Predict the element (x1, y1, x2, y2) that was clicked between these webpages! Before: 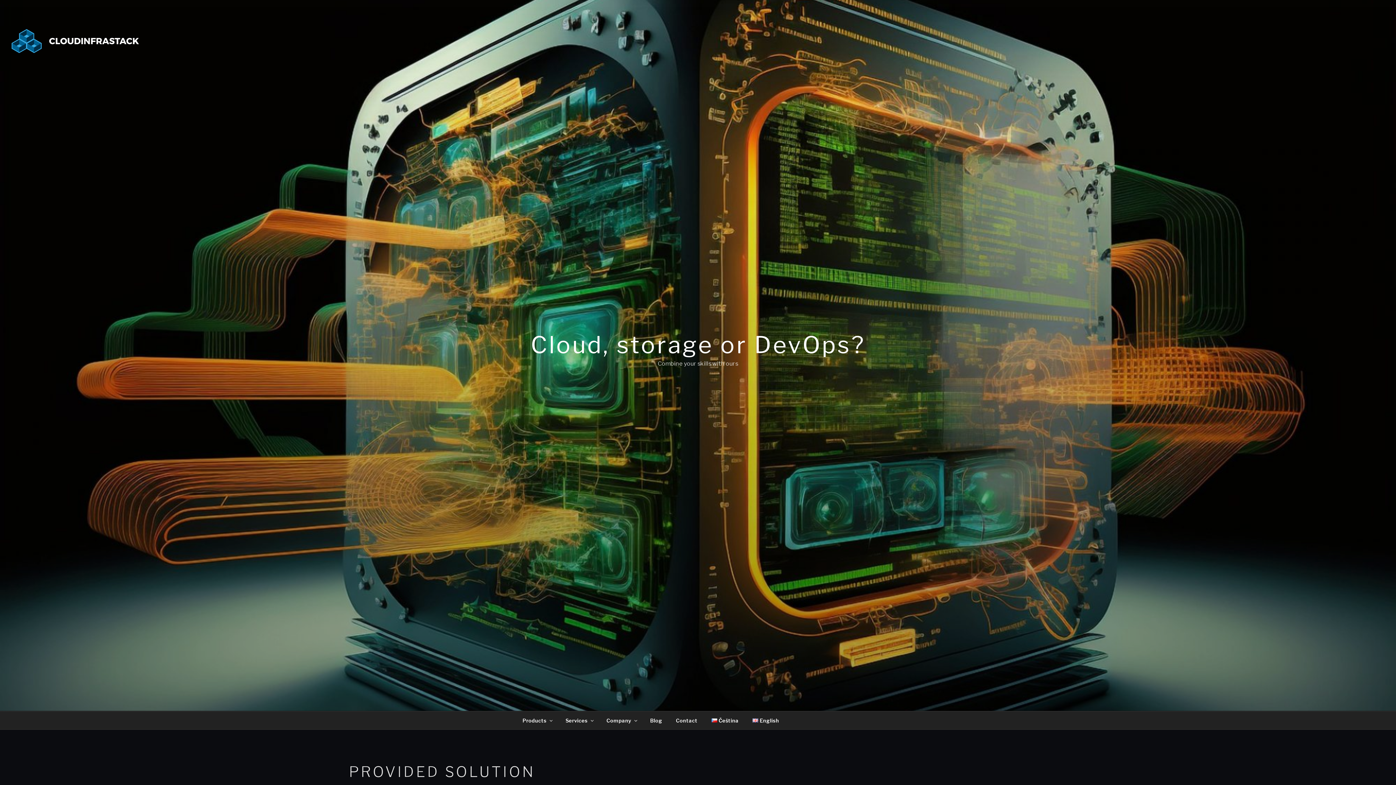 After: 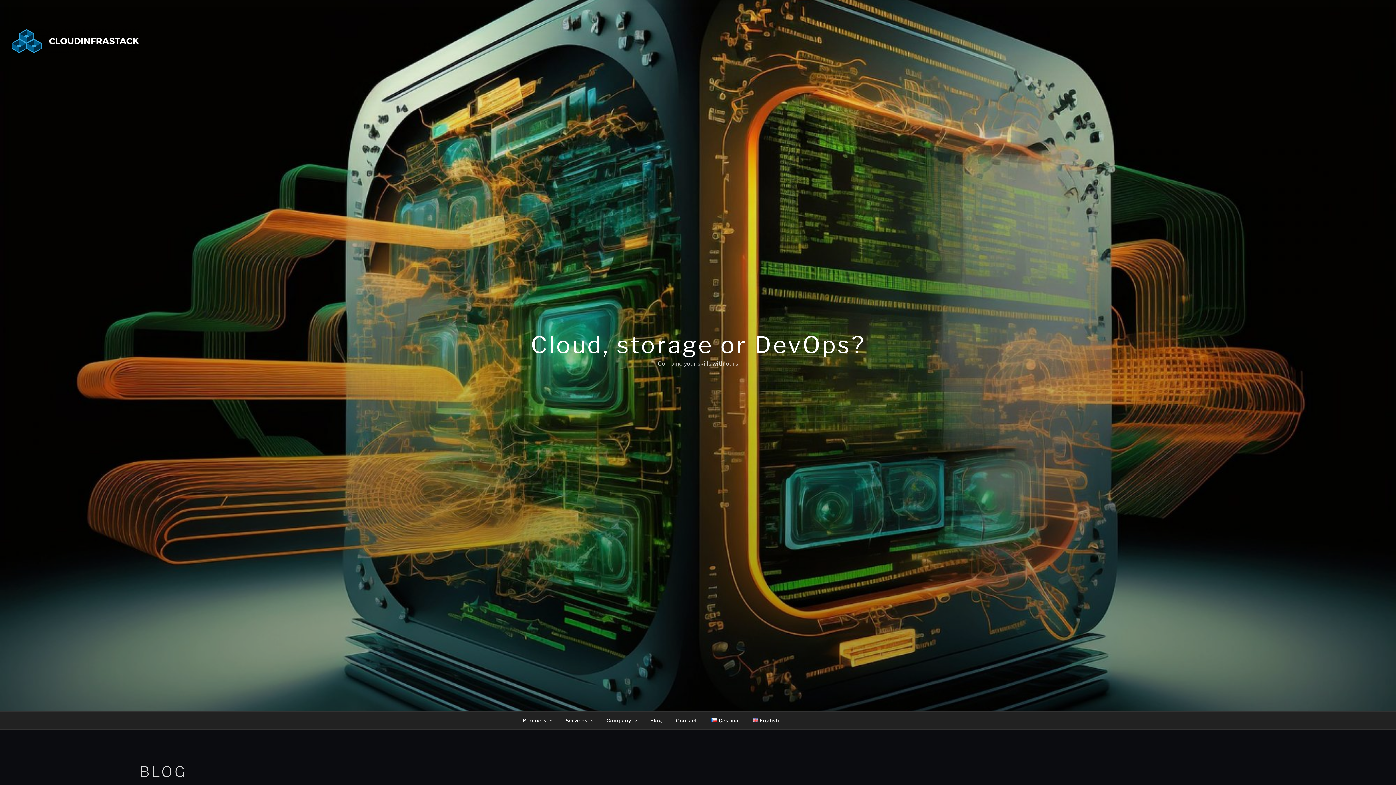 Action: bbox: (644, 712, 668, 729) label: Blog